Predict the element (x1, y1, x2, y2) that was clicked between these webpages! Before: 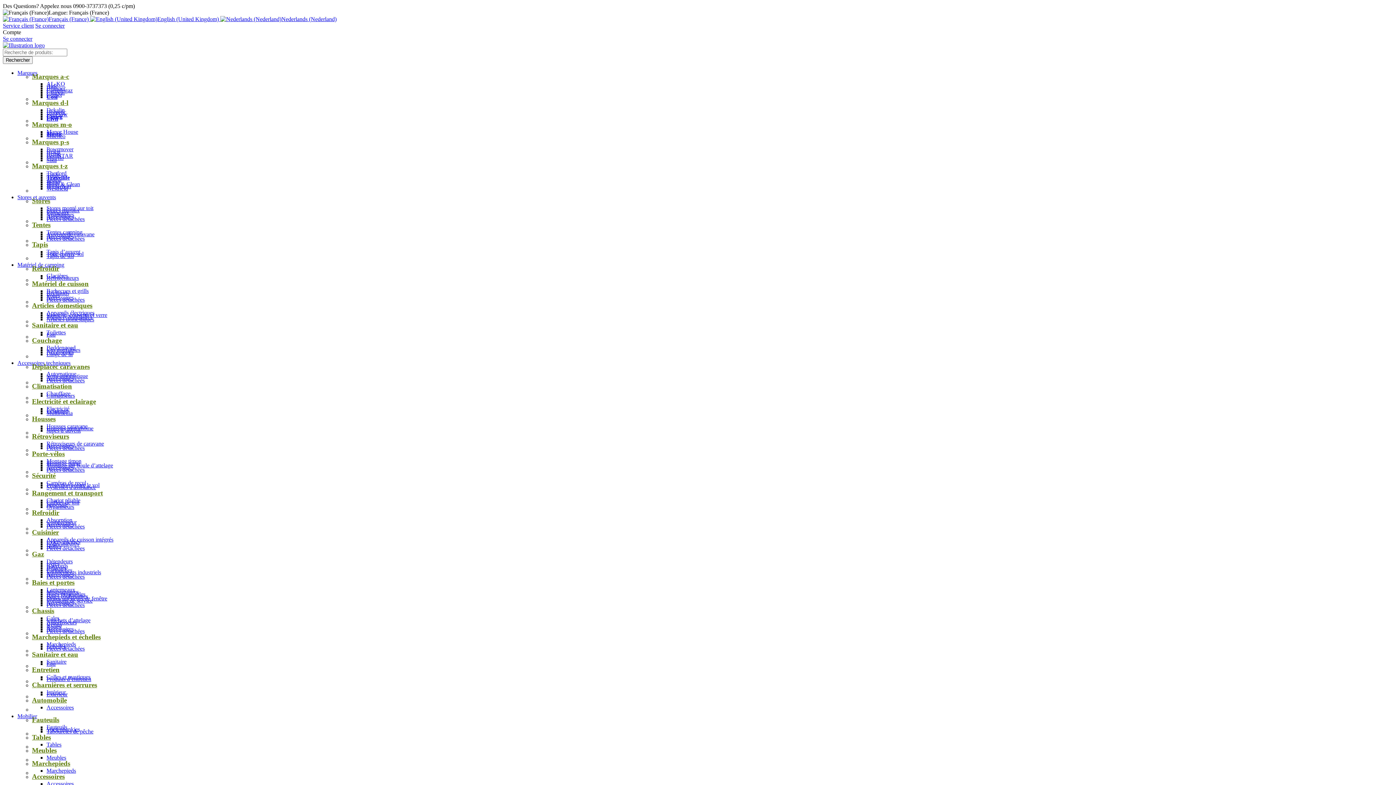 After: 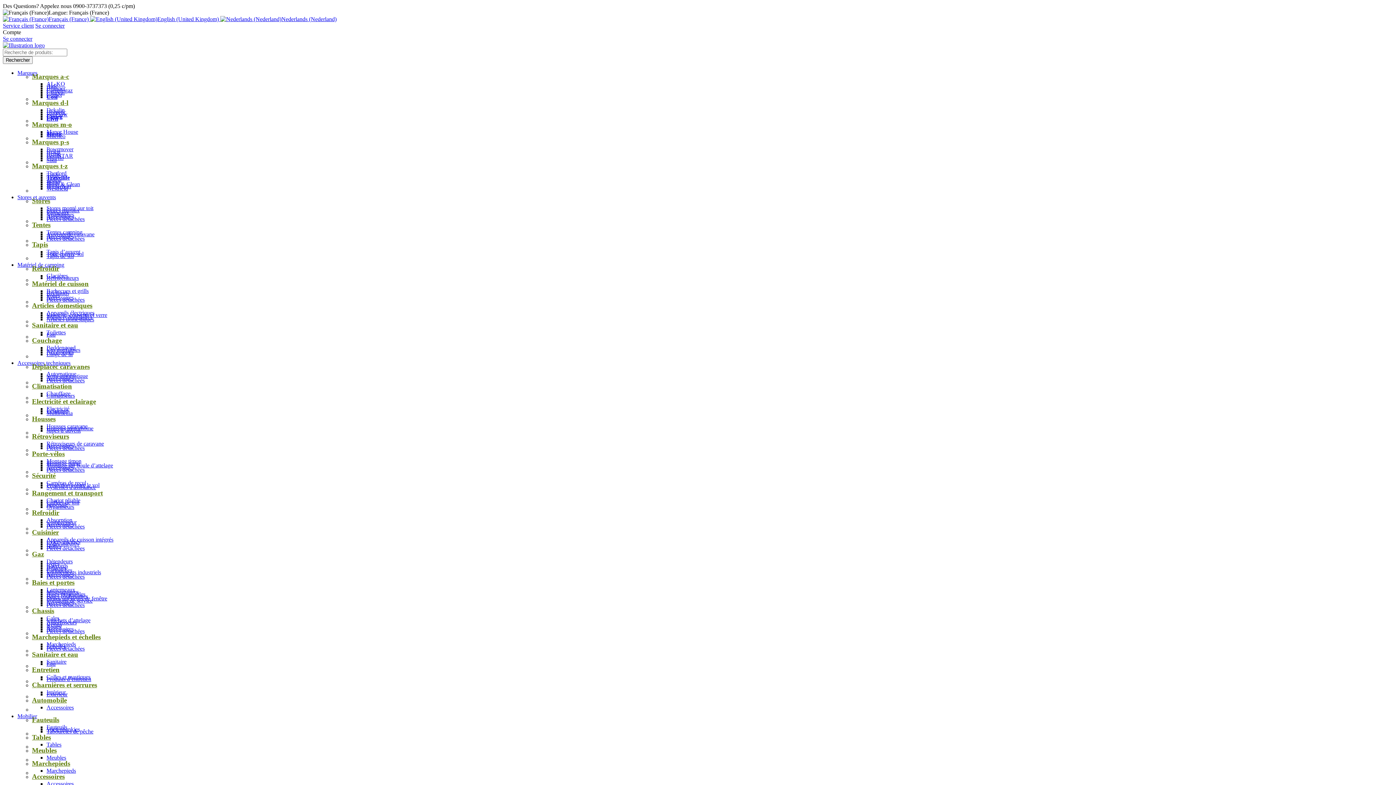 Action: bbox: (32, 773, 384, 781) label: Accessoires